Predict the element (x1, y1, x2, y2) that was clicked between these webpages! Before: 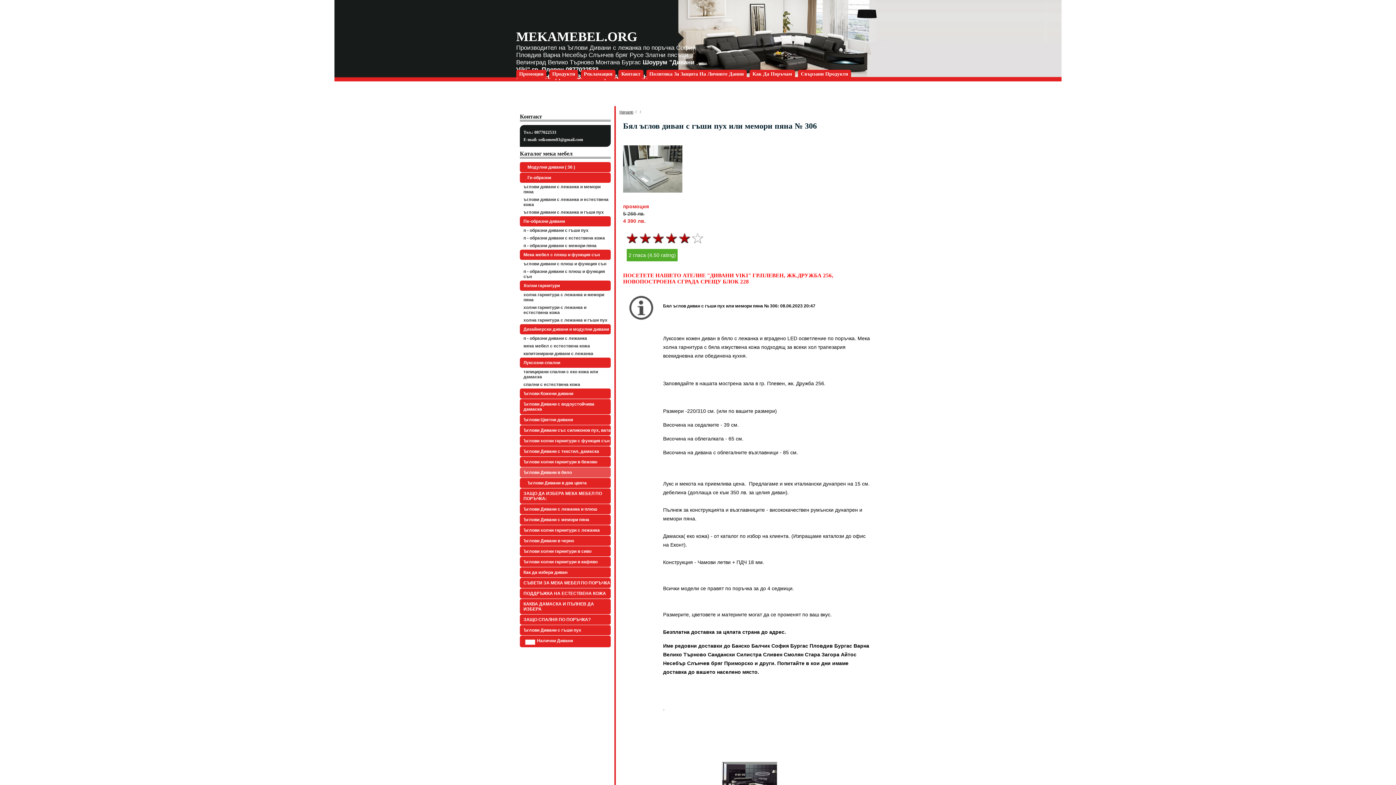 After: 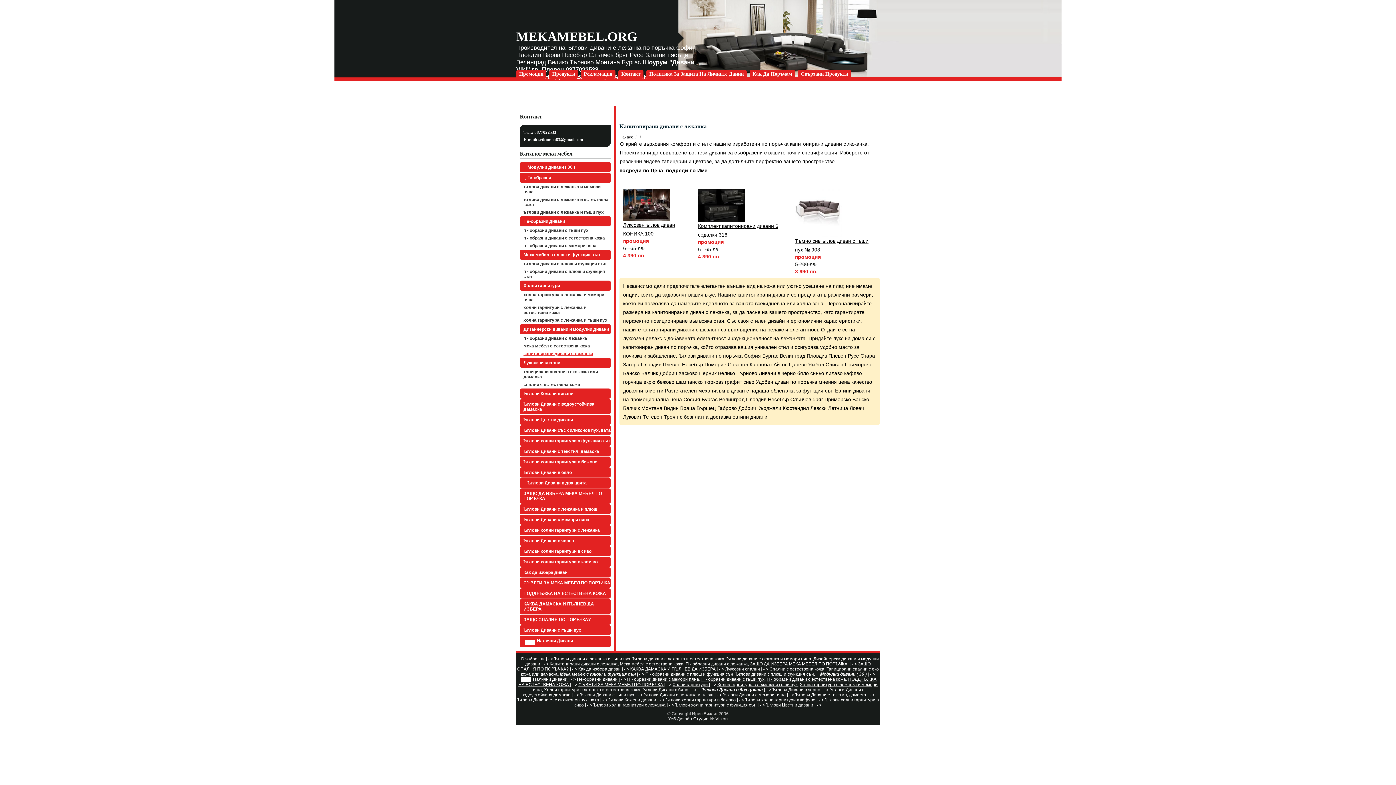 Action: label: капитонирани дивани с лежанка bbox: (520, 350, 610, 357)